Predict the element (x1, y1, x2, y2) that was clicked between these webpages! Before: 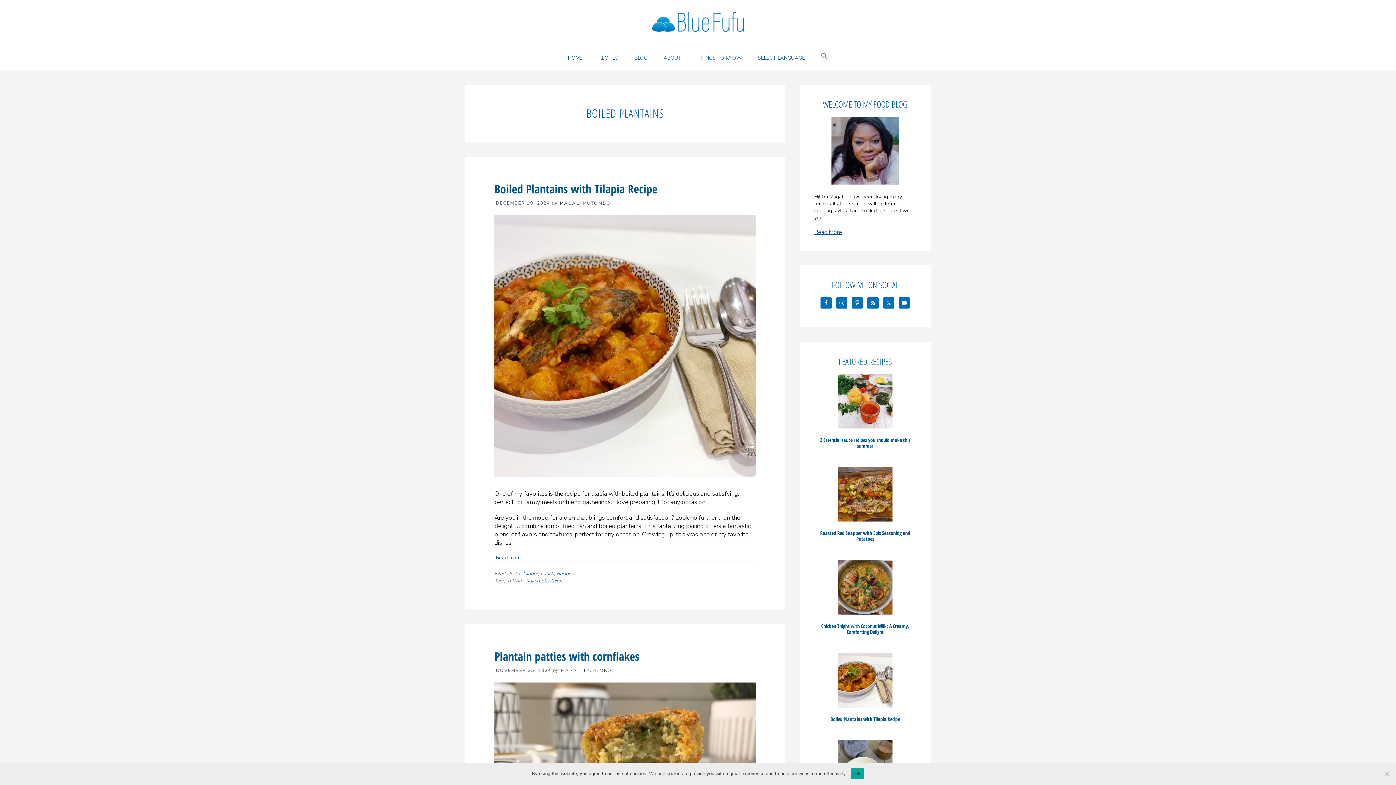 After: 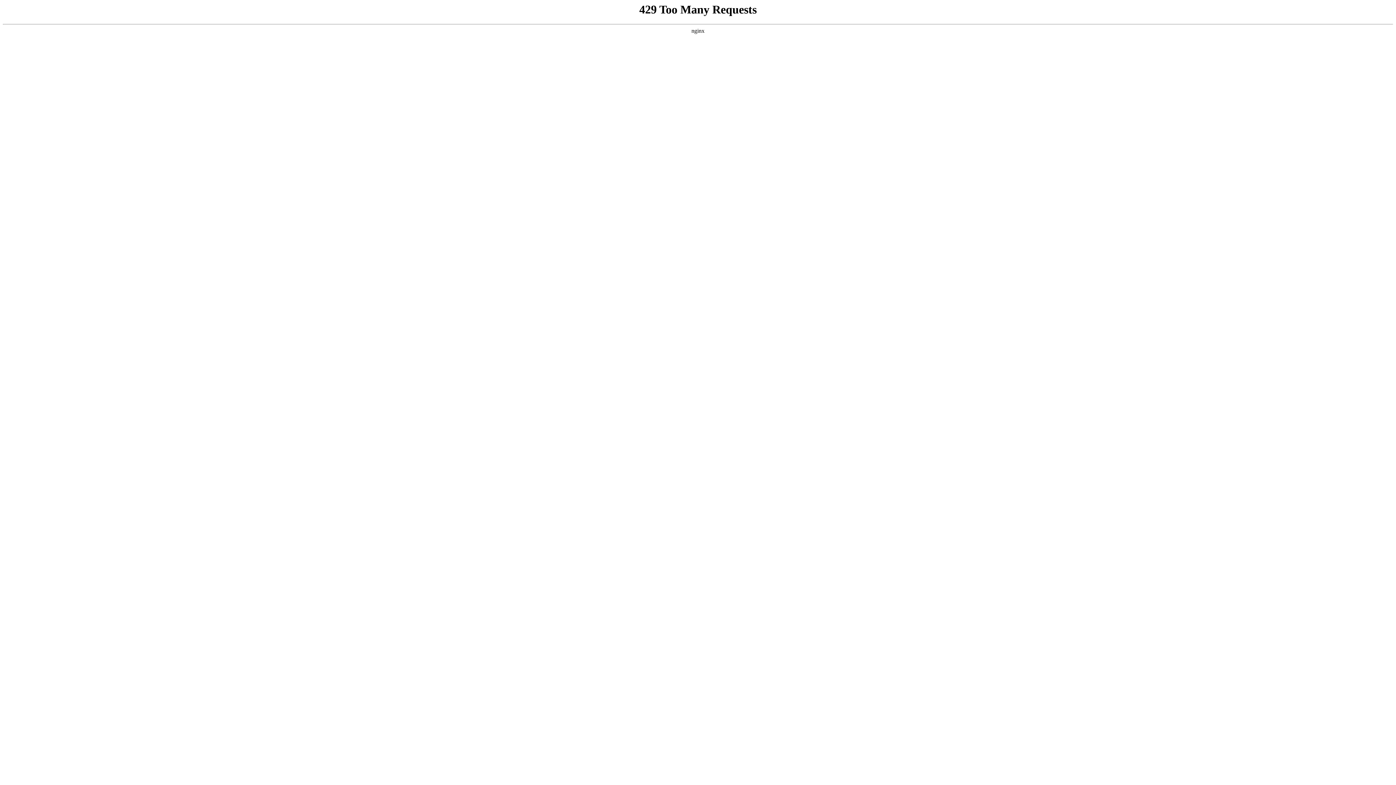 Action: label: Lunch bbox: (540, 570, 554, 577)